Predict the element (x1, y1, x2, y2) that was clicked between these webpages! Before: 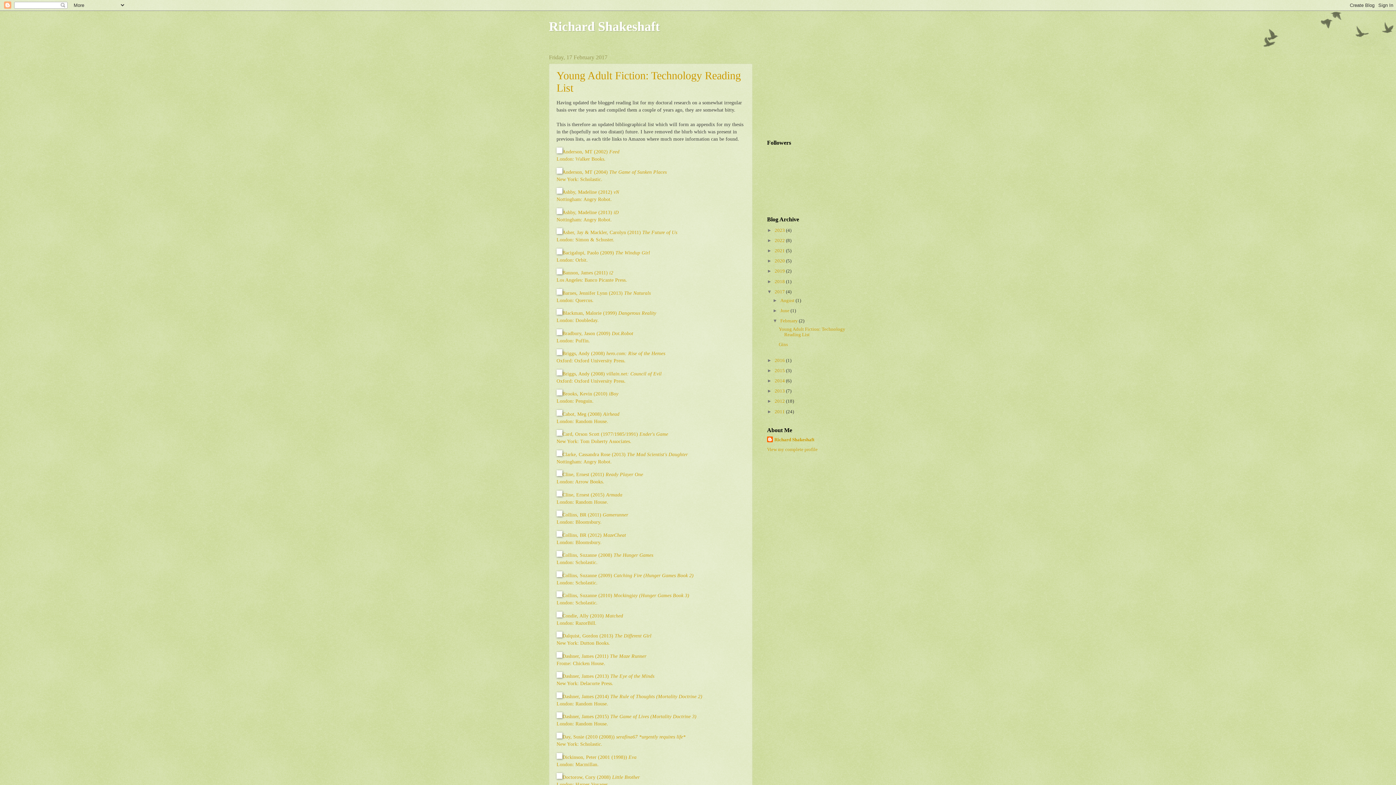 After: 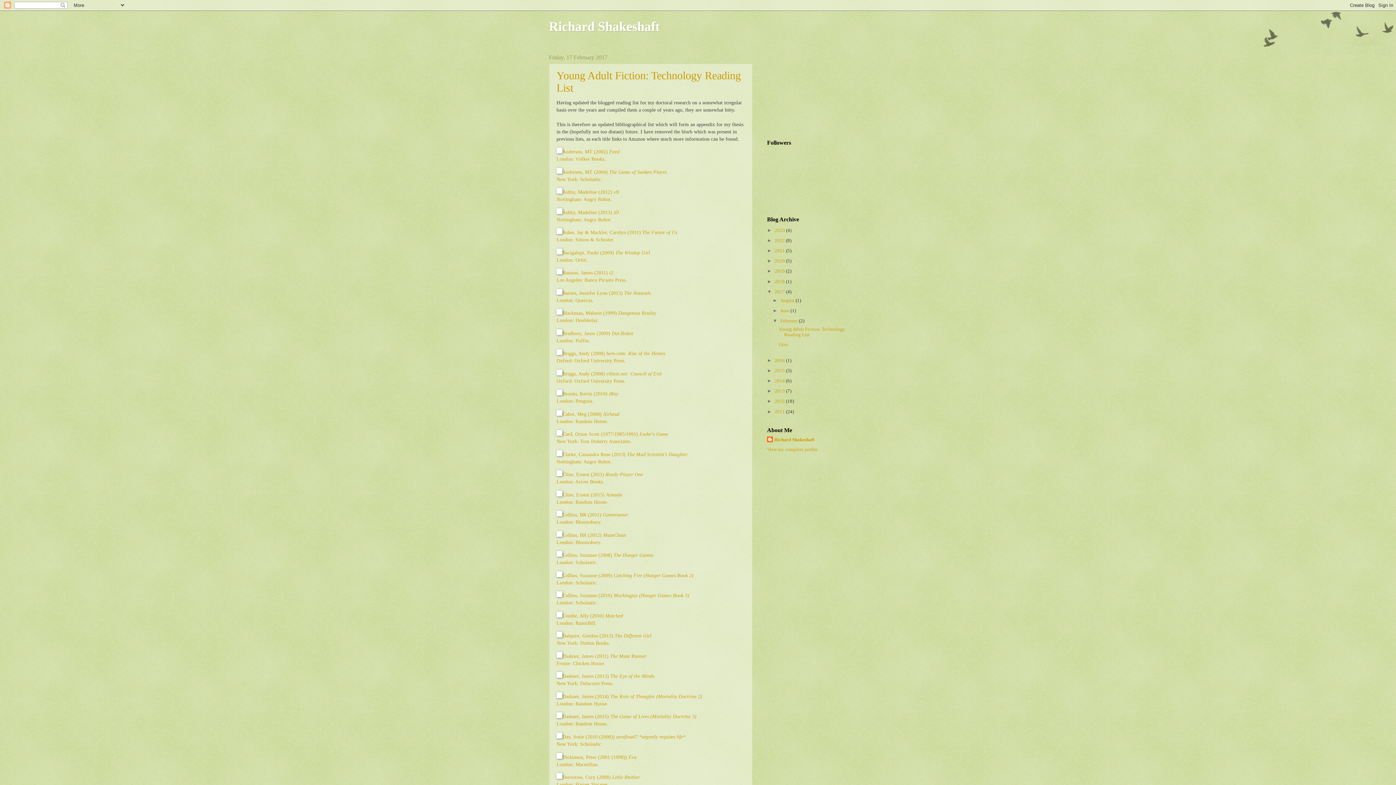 Action: bbox: (556, 451, 562, 457)